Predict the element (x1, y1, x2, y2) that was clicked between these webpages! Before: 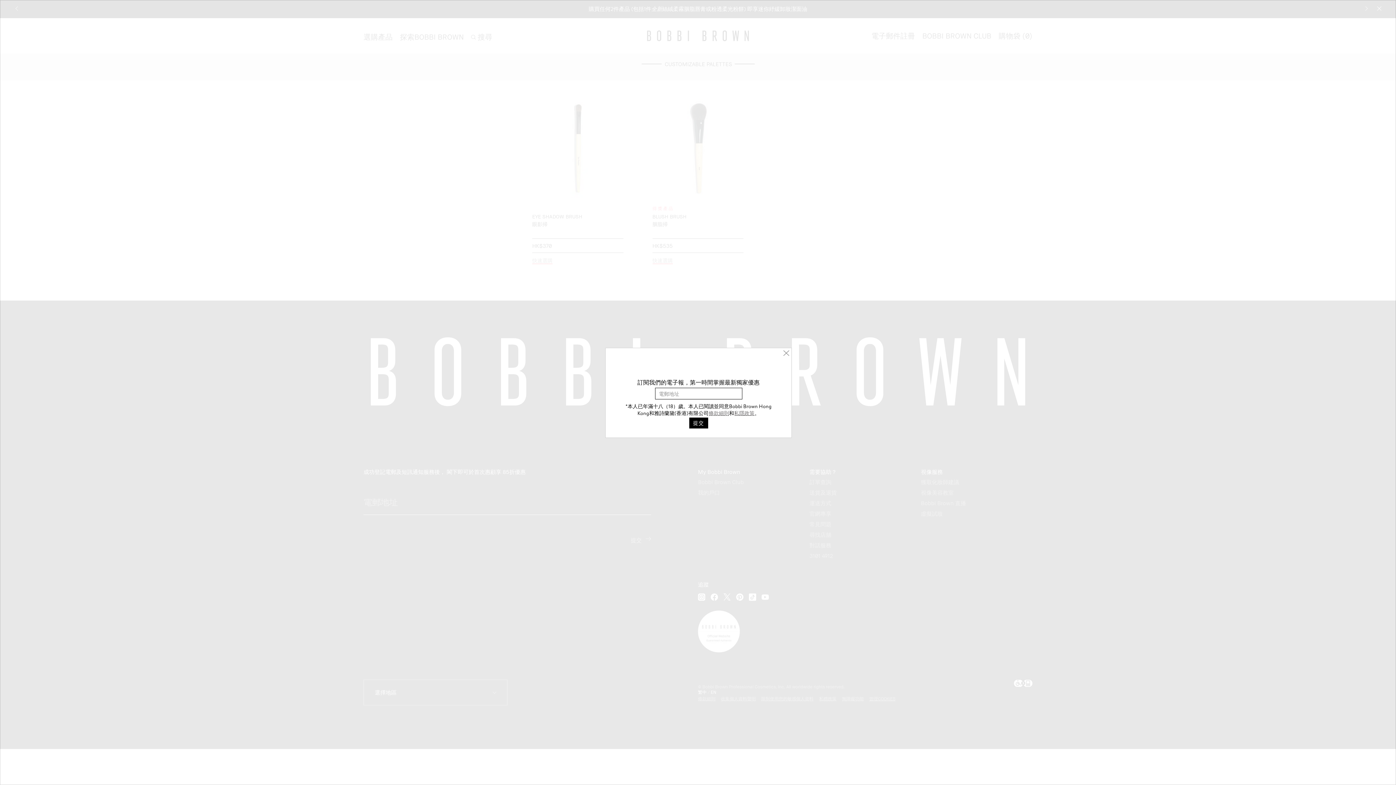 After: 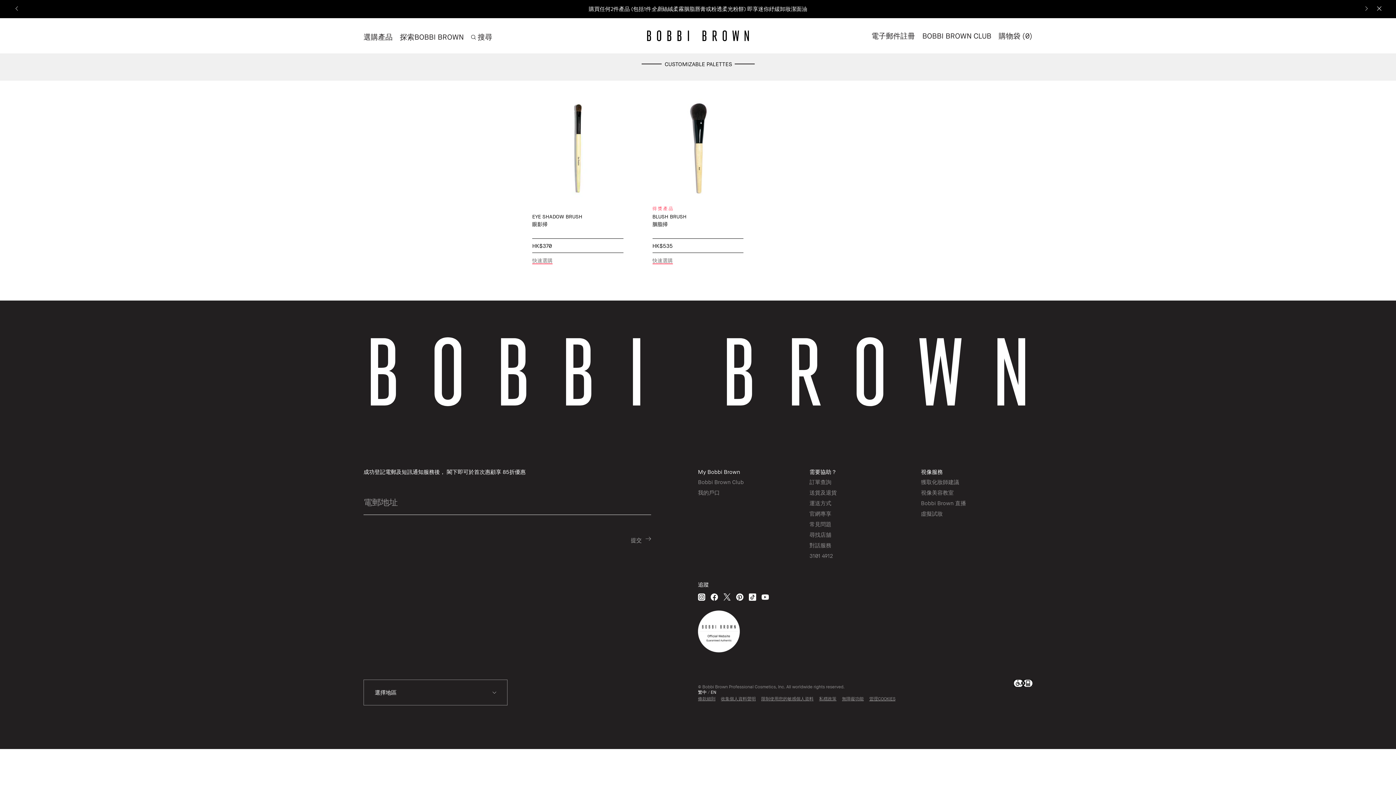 Action: bbox: (783, 350, 789, 356) label: CLOSE